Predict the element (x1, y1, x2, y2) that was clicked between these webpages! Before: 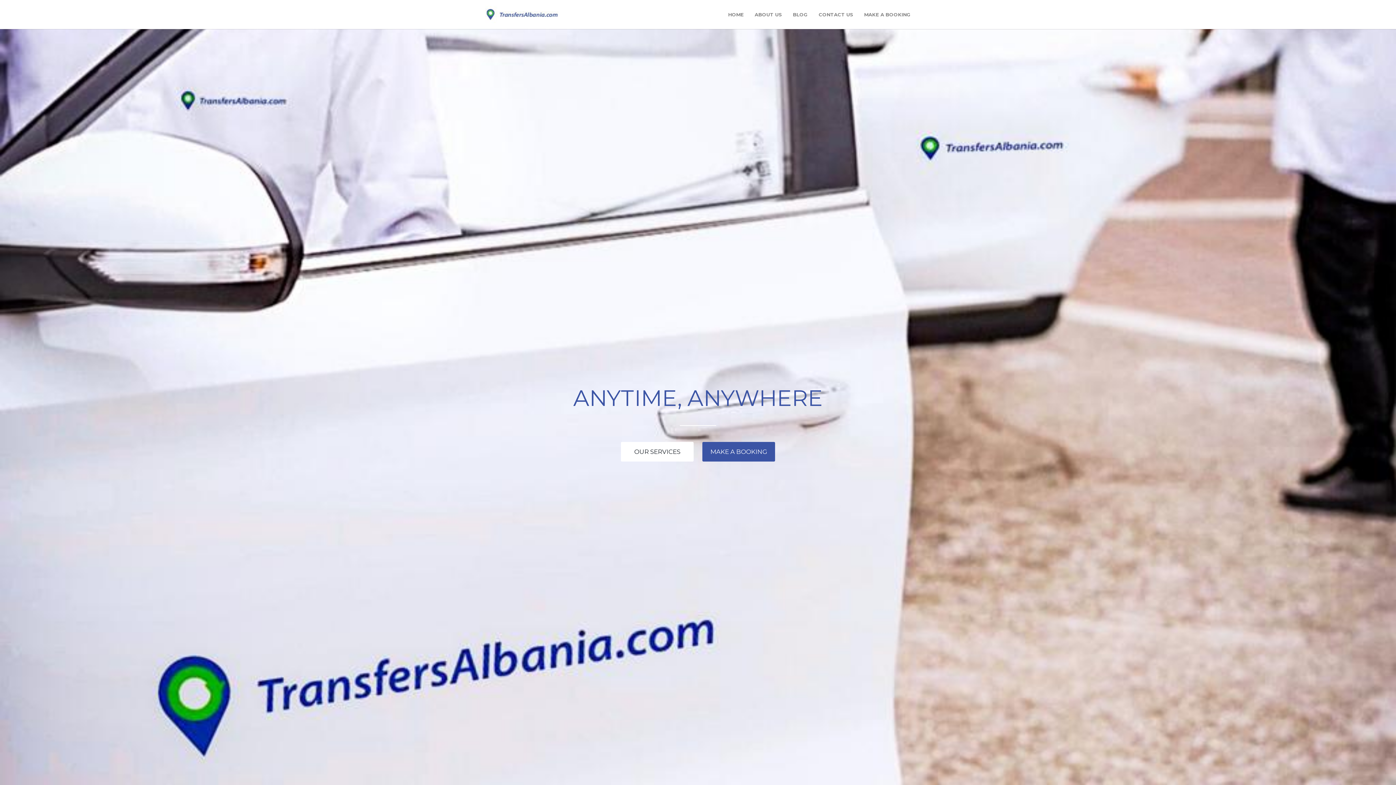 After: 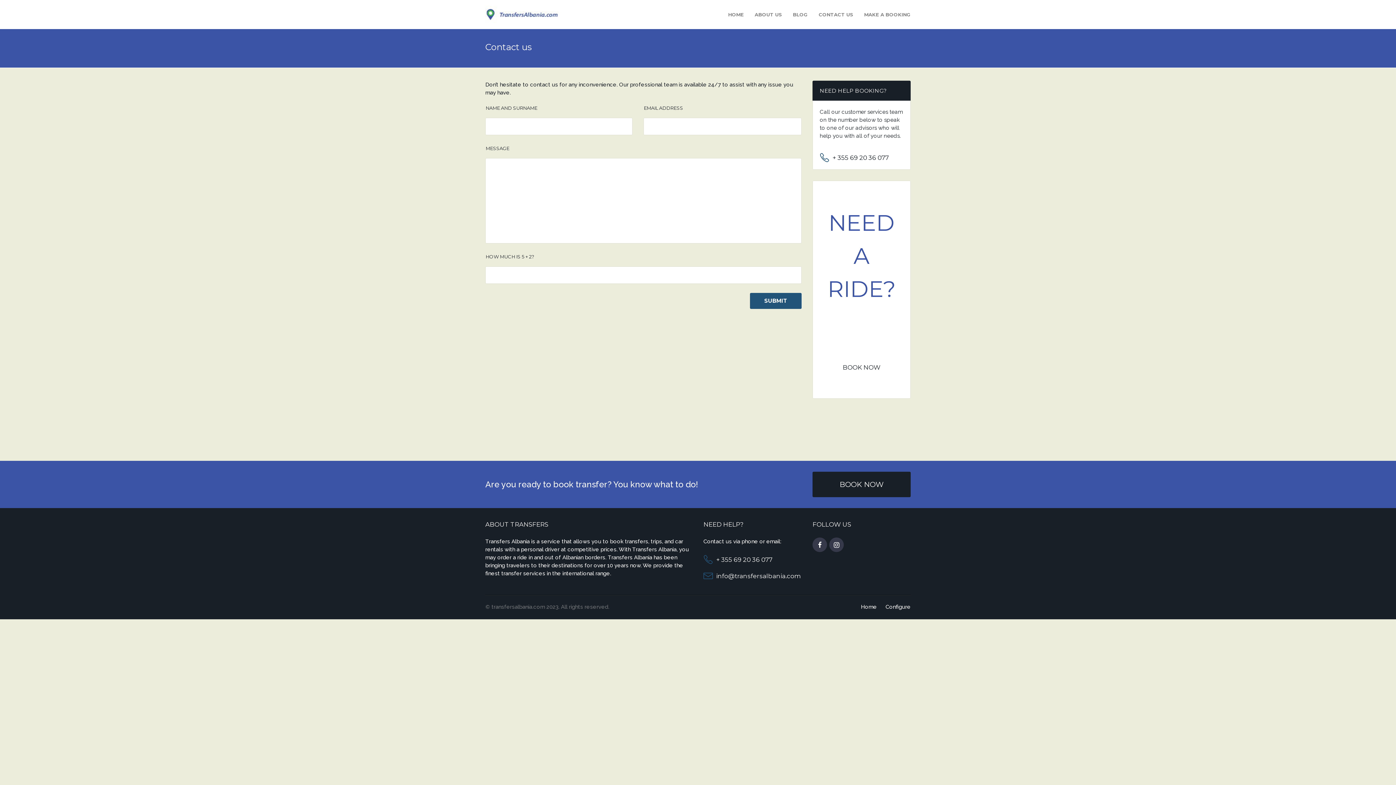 Action: bbox: (818, 11, 853, 17) label: CONTACT US